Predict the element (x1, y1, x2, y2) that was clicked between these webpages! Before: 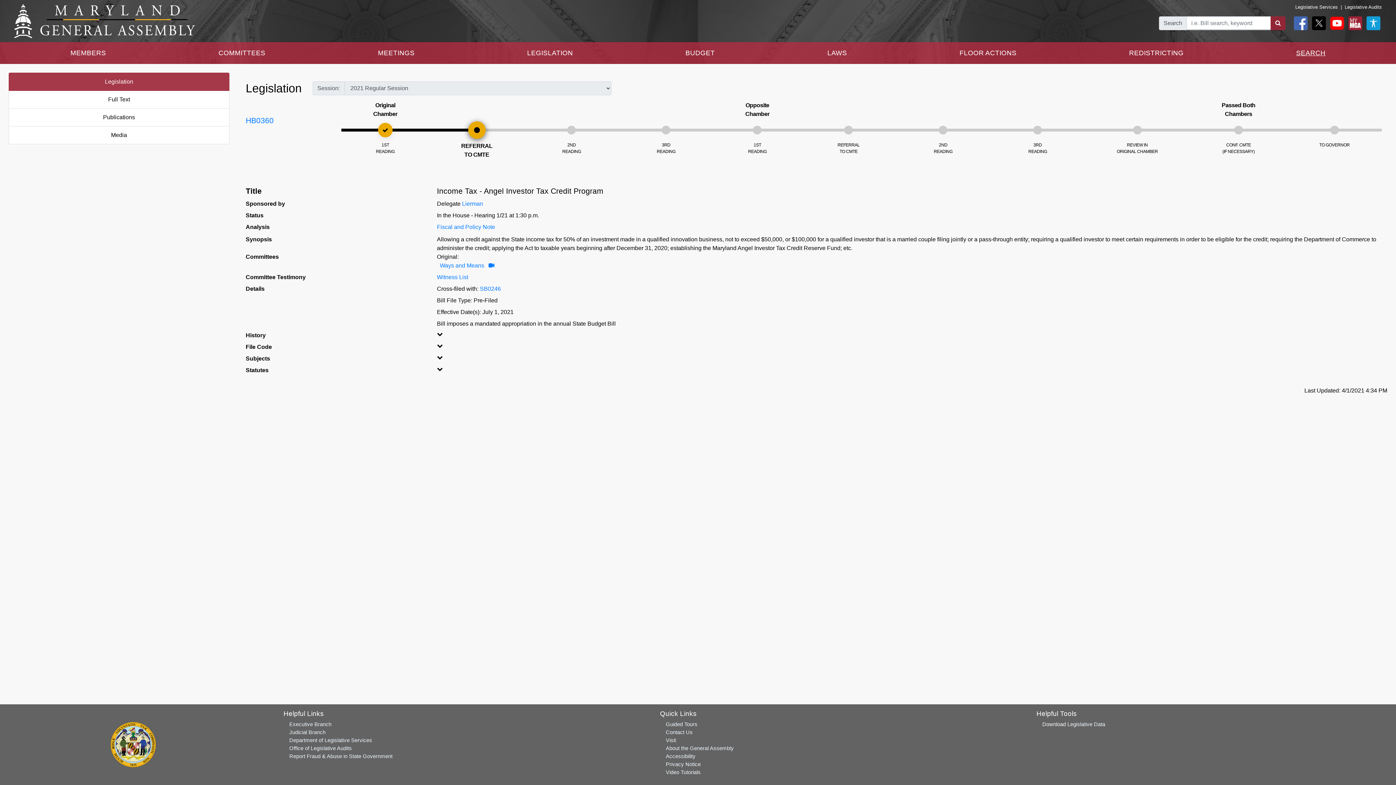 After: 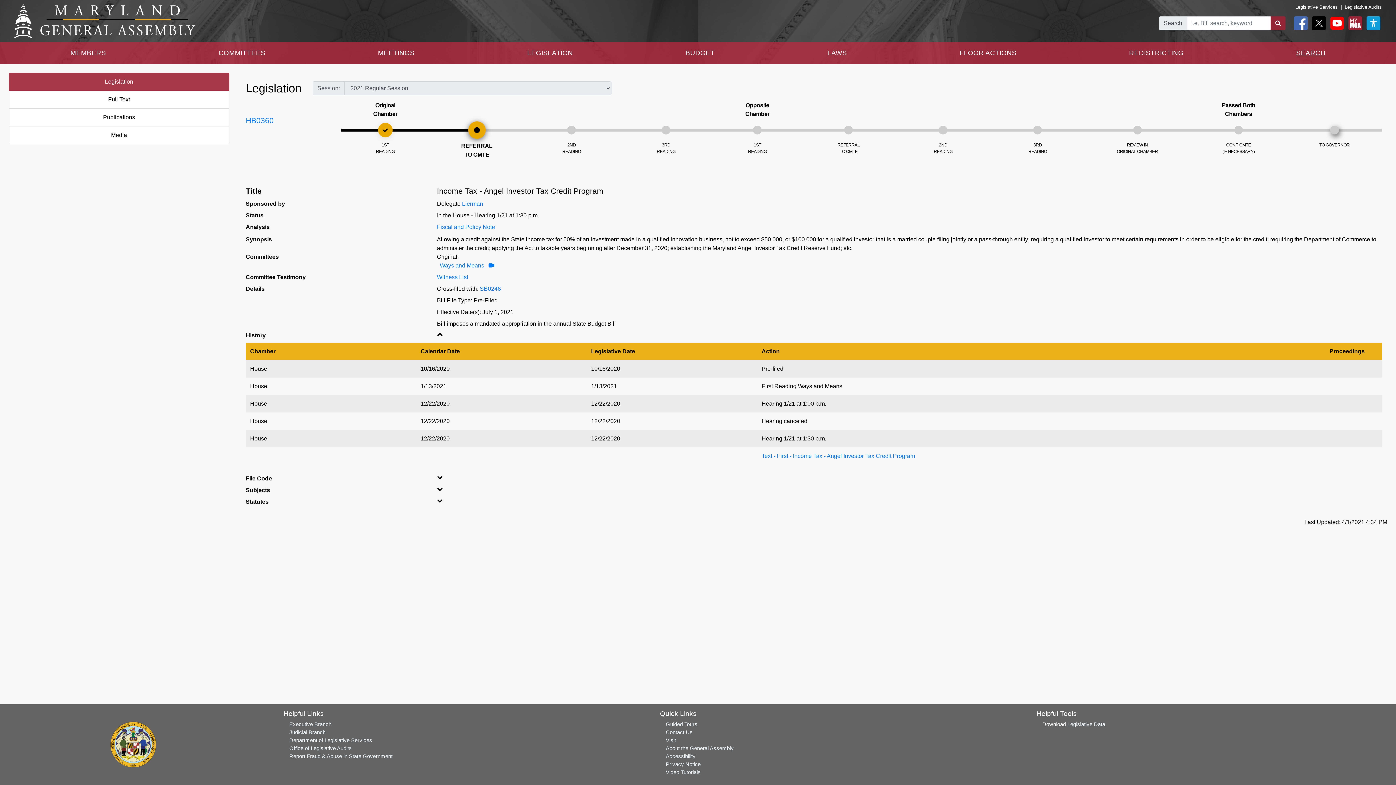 Action: label: TO GOVERNOR bbox: (1287, 125, 1382, 148)